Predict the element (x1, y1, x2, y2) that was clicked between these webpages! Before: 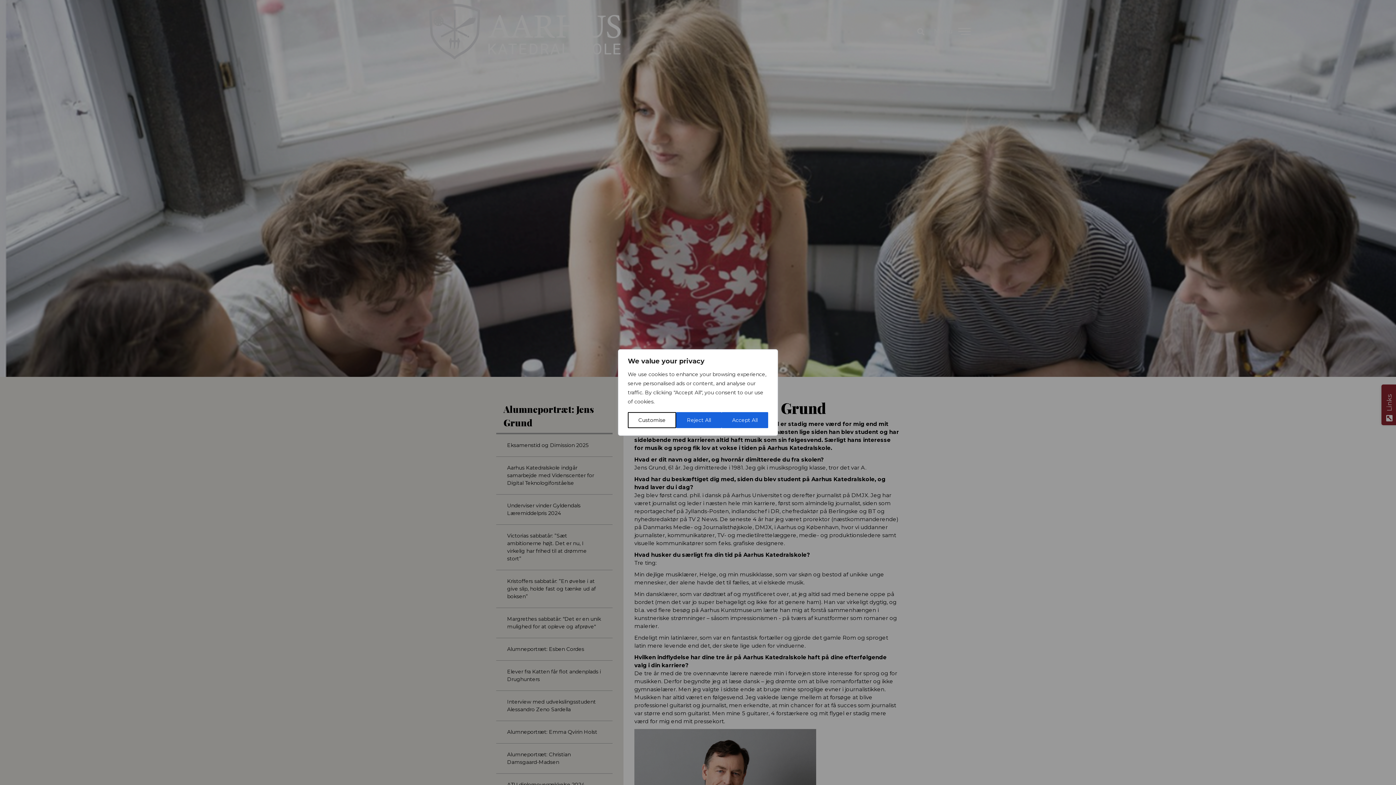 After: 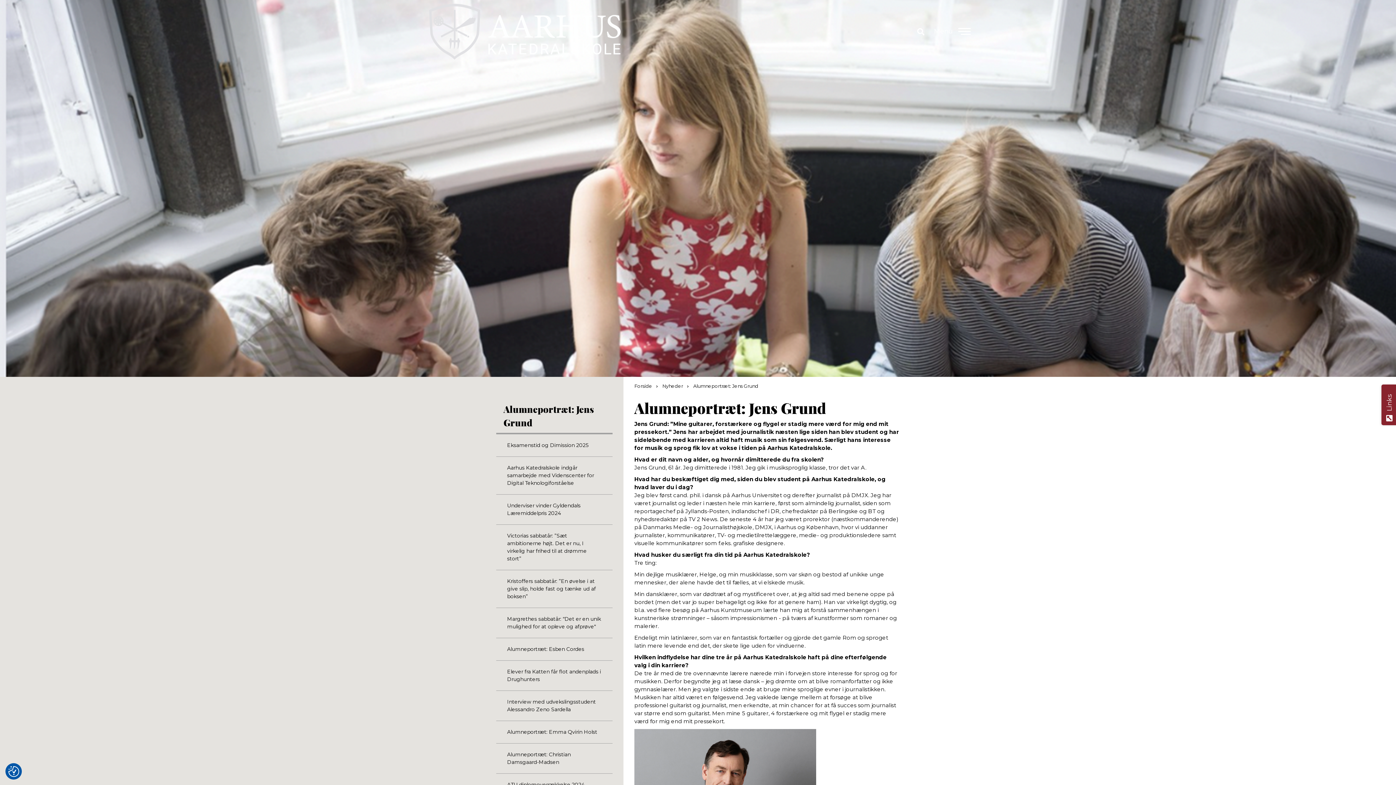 Action: bbox: (676, 412, 721, 428) label: Reject All